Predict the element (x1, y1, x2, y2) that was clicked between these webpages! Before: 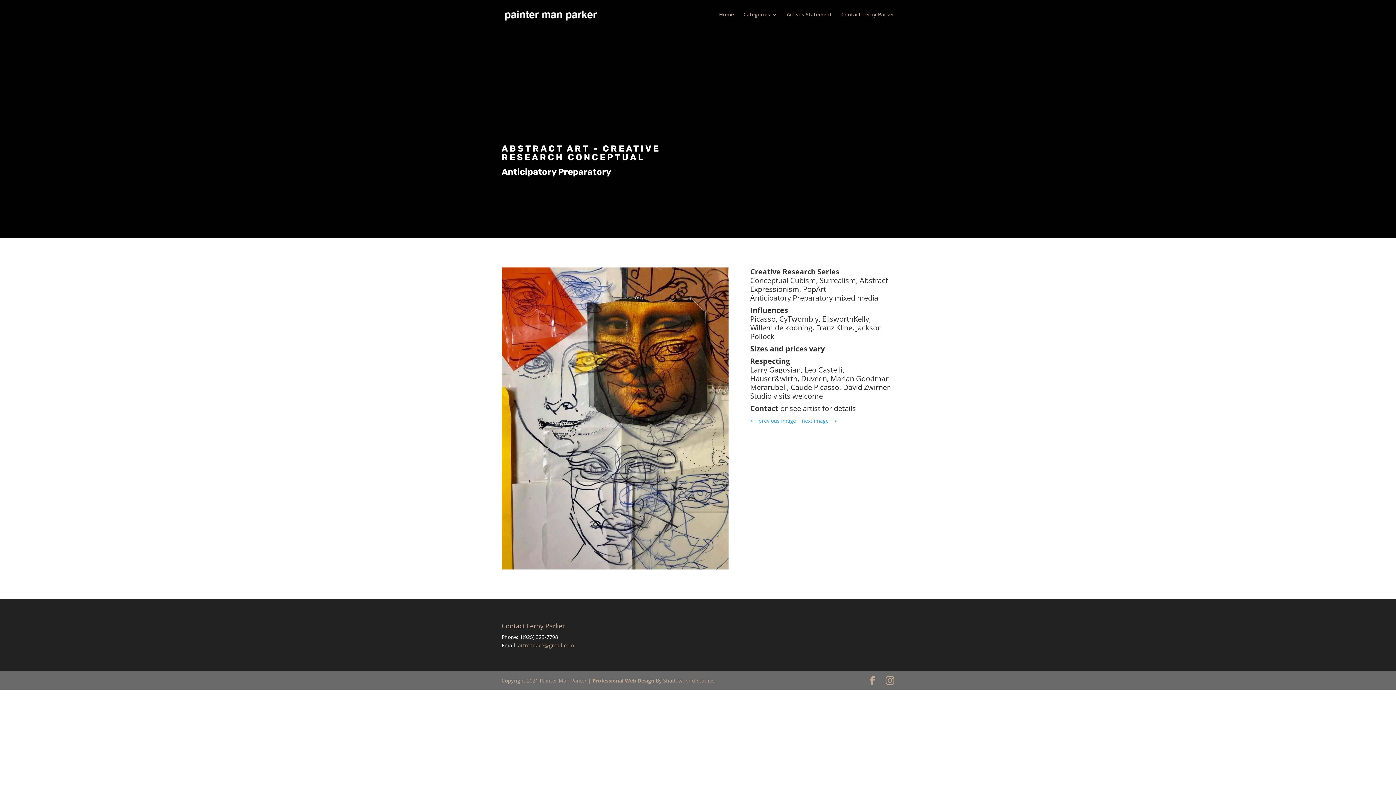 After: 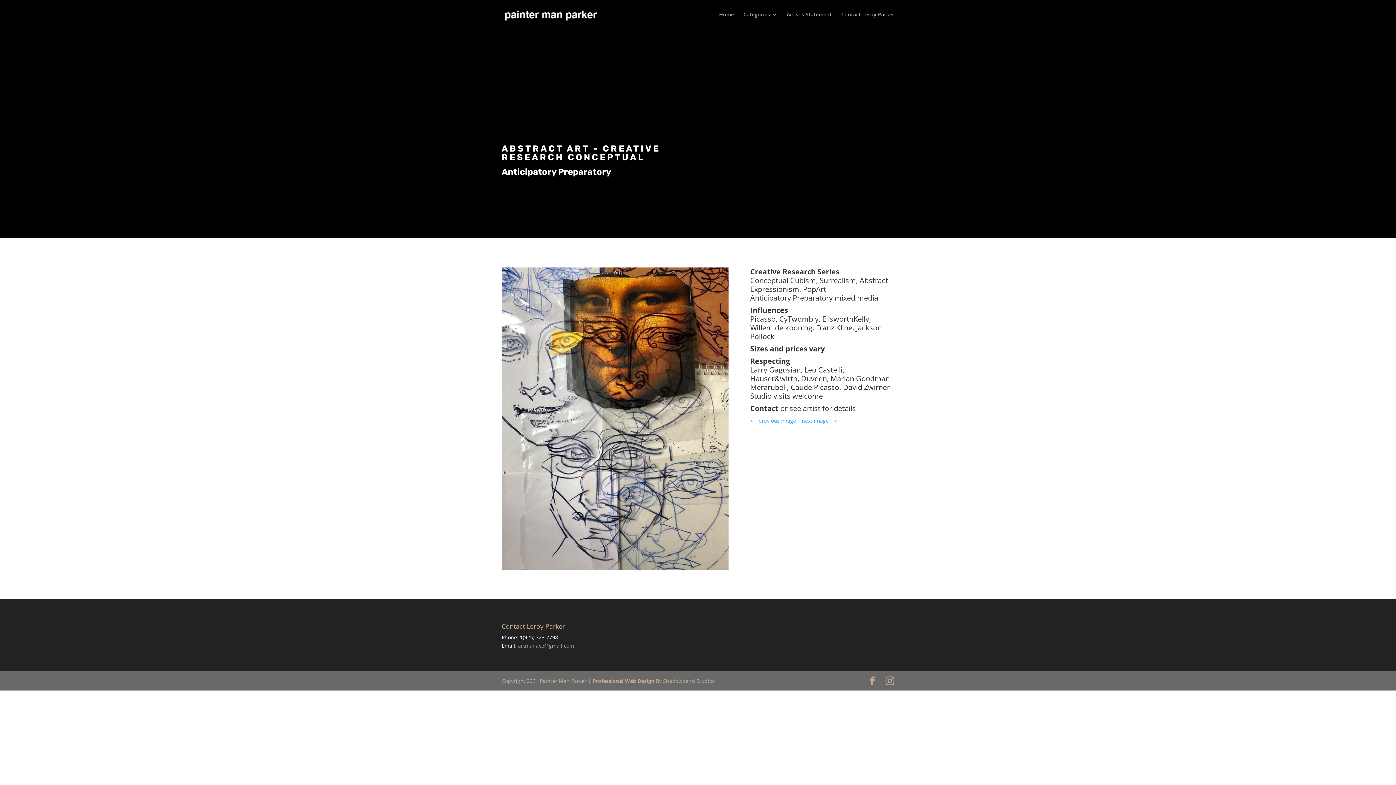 Action: label: < – previous image bbox: (750, 417, 796, 424)